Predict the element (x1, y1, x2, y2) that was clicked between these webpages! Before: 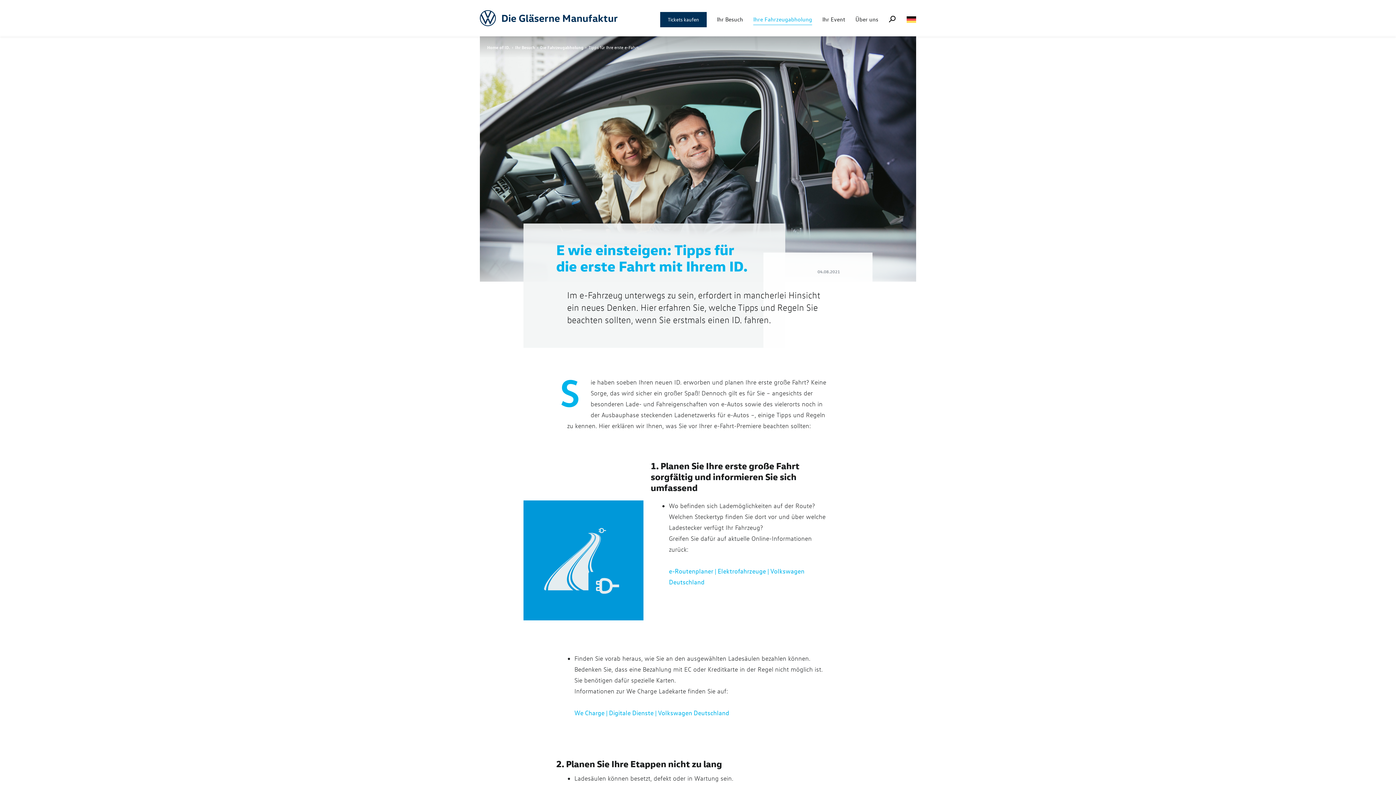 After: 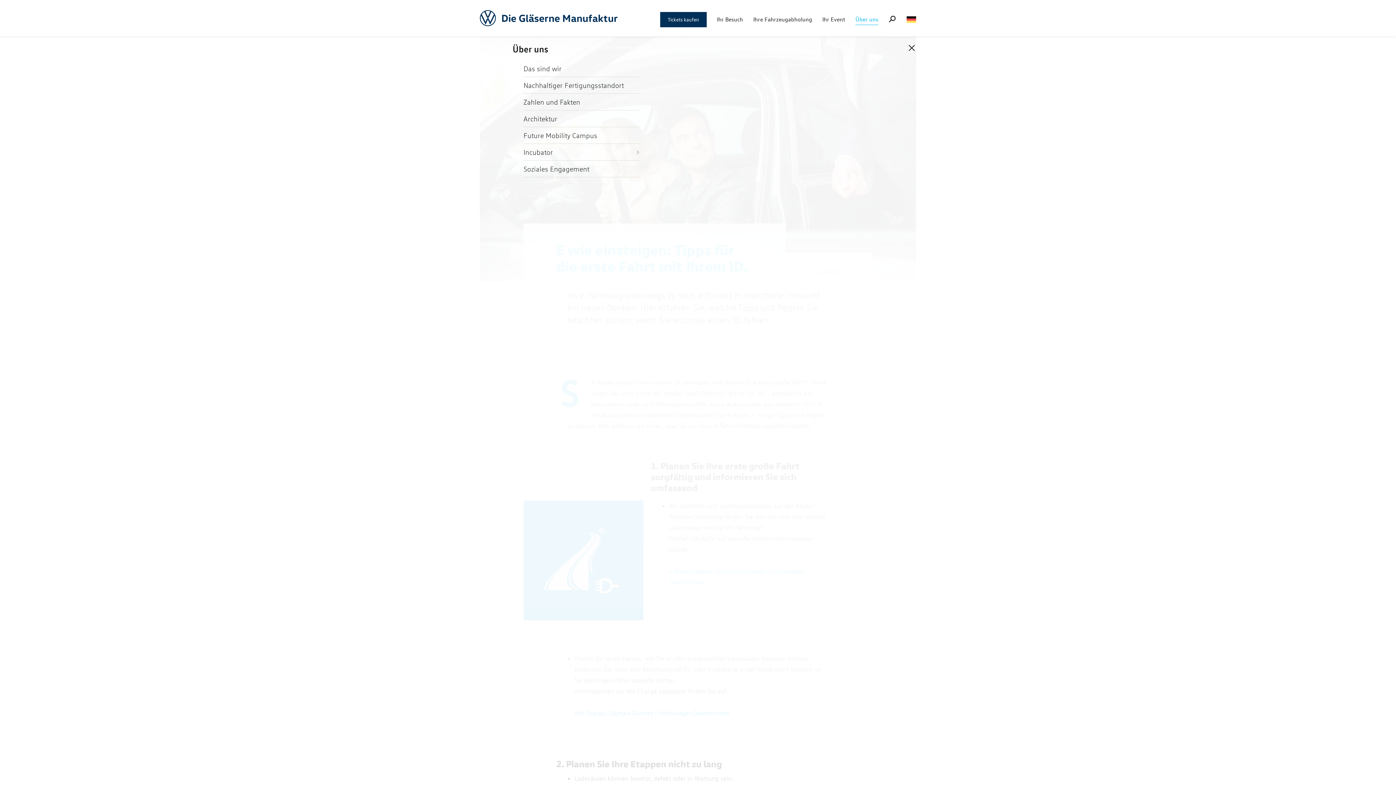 Action: bbox: (855, 13, 878, 25) label: Über uns